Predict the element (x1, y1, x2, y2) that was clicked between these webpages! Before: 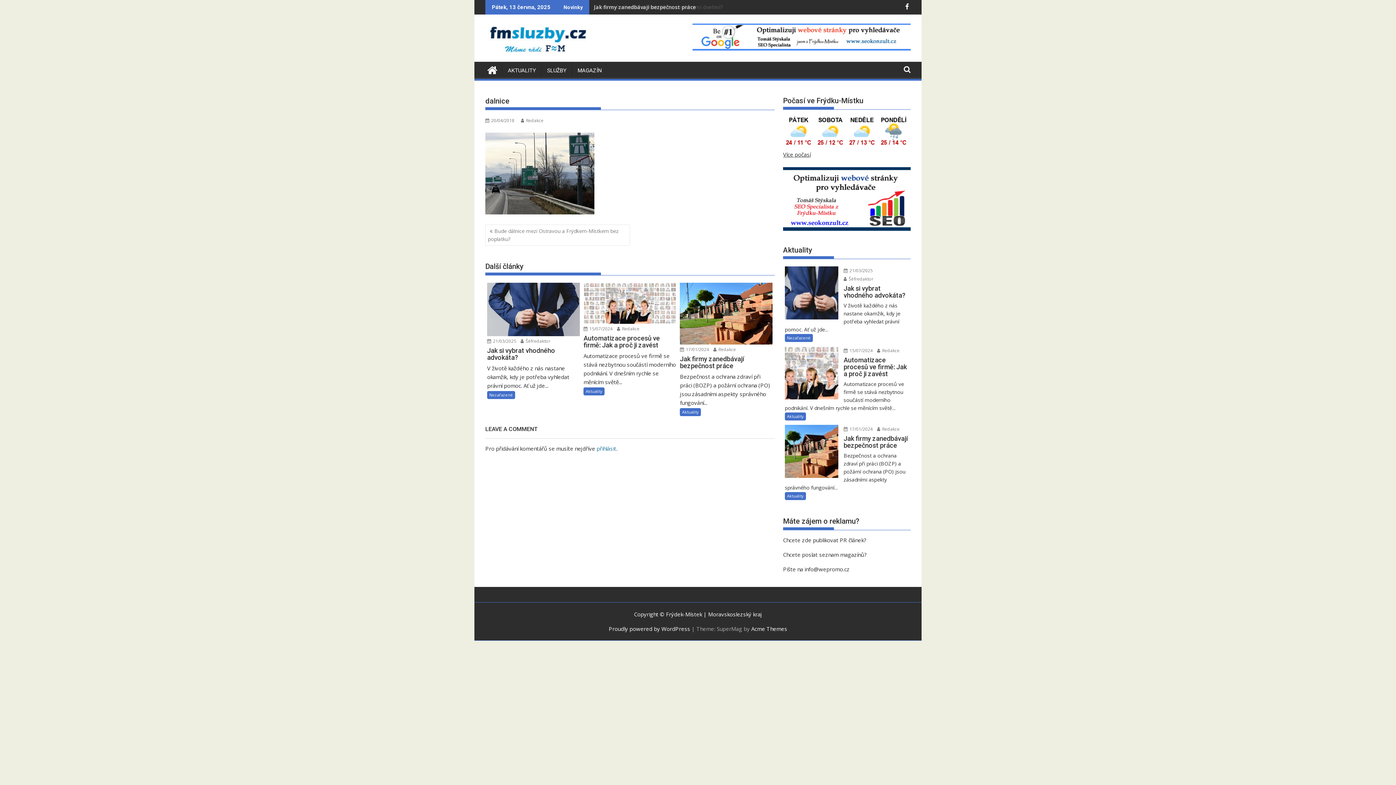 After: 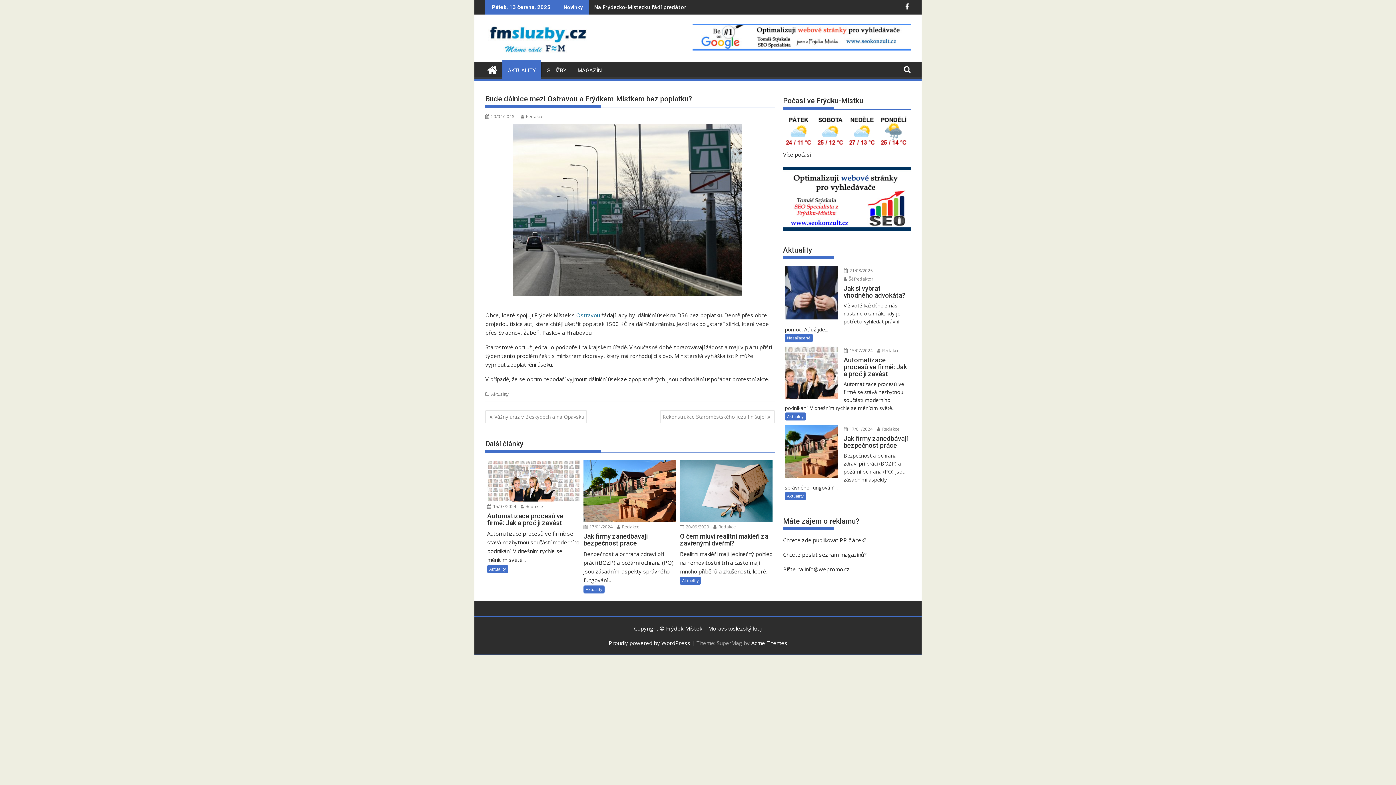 Action: label: Bude dálnice mezi Ostravou a Frýdkem-Místkem bez poplatku? bbox: (485, 224, 630, 245)